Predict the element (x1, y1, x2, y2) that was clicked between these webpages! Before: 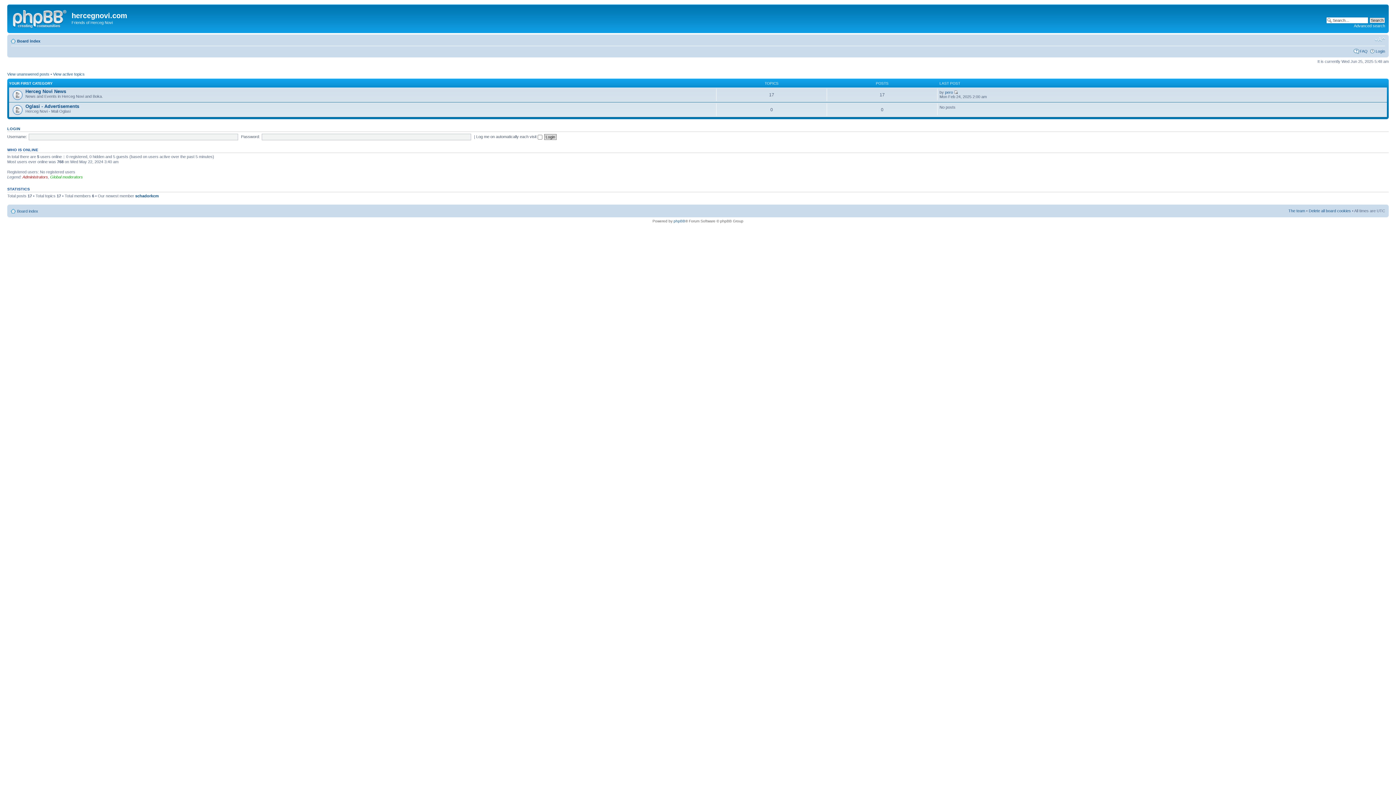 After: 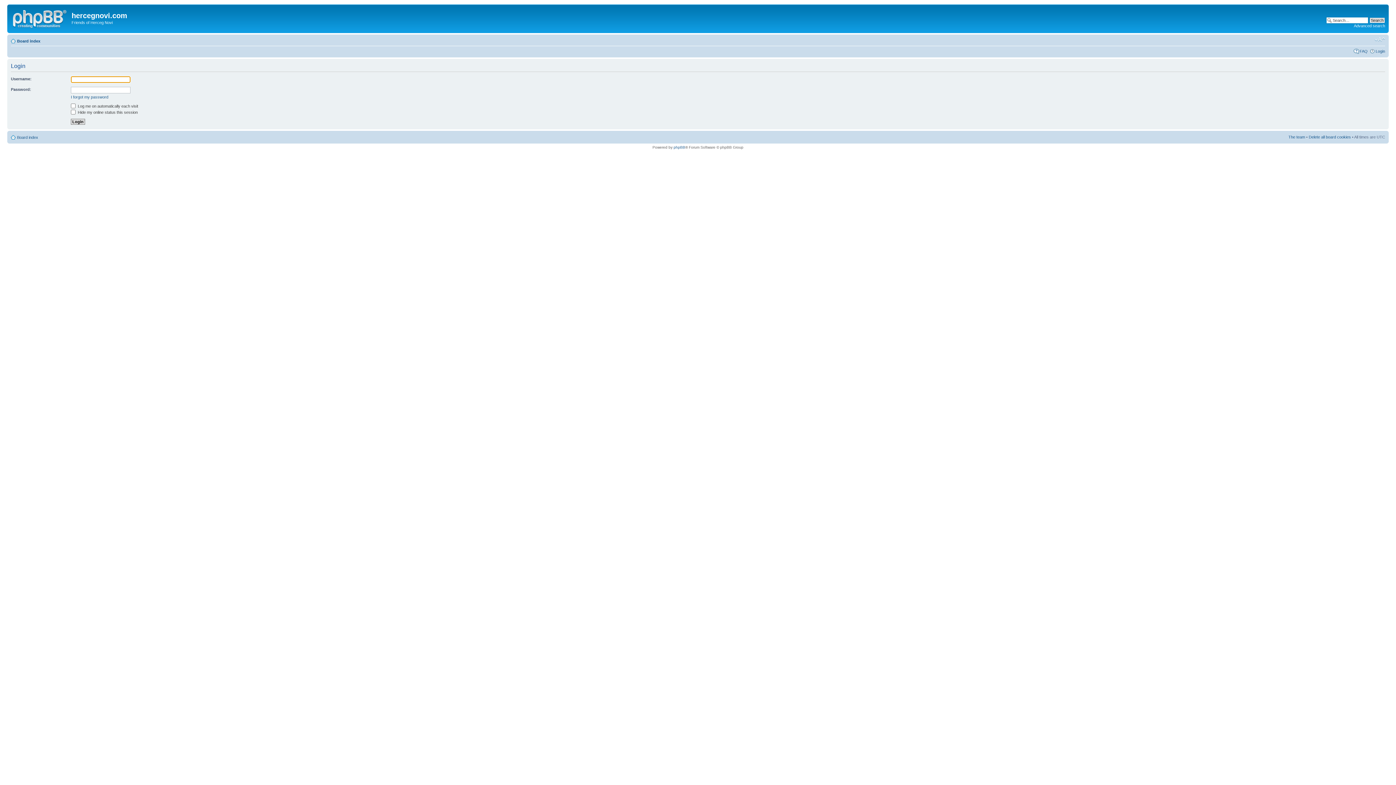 Action: label: Login bbox: (1376, 48, 1385, 53)